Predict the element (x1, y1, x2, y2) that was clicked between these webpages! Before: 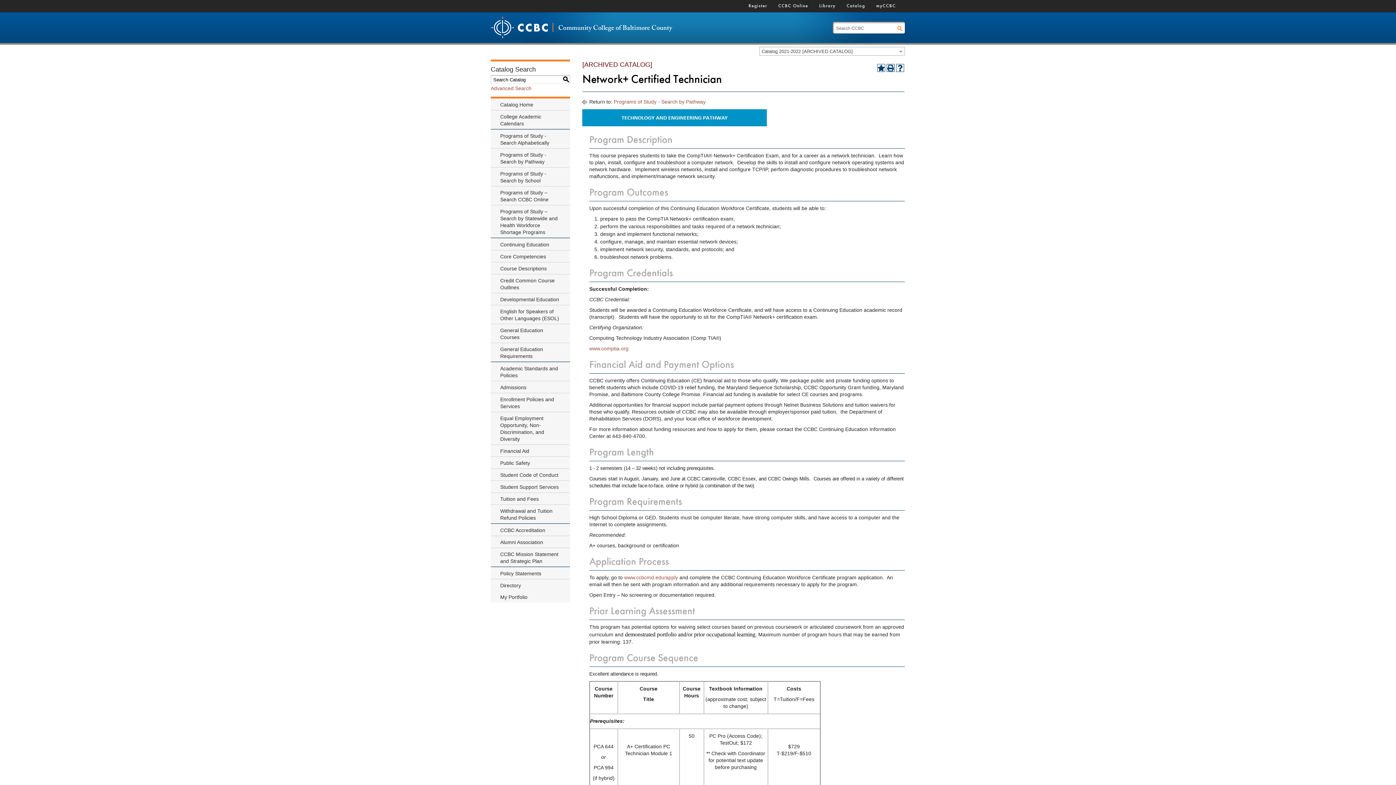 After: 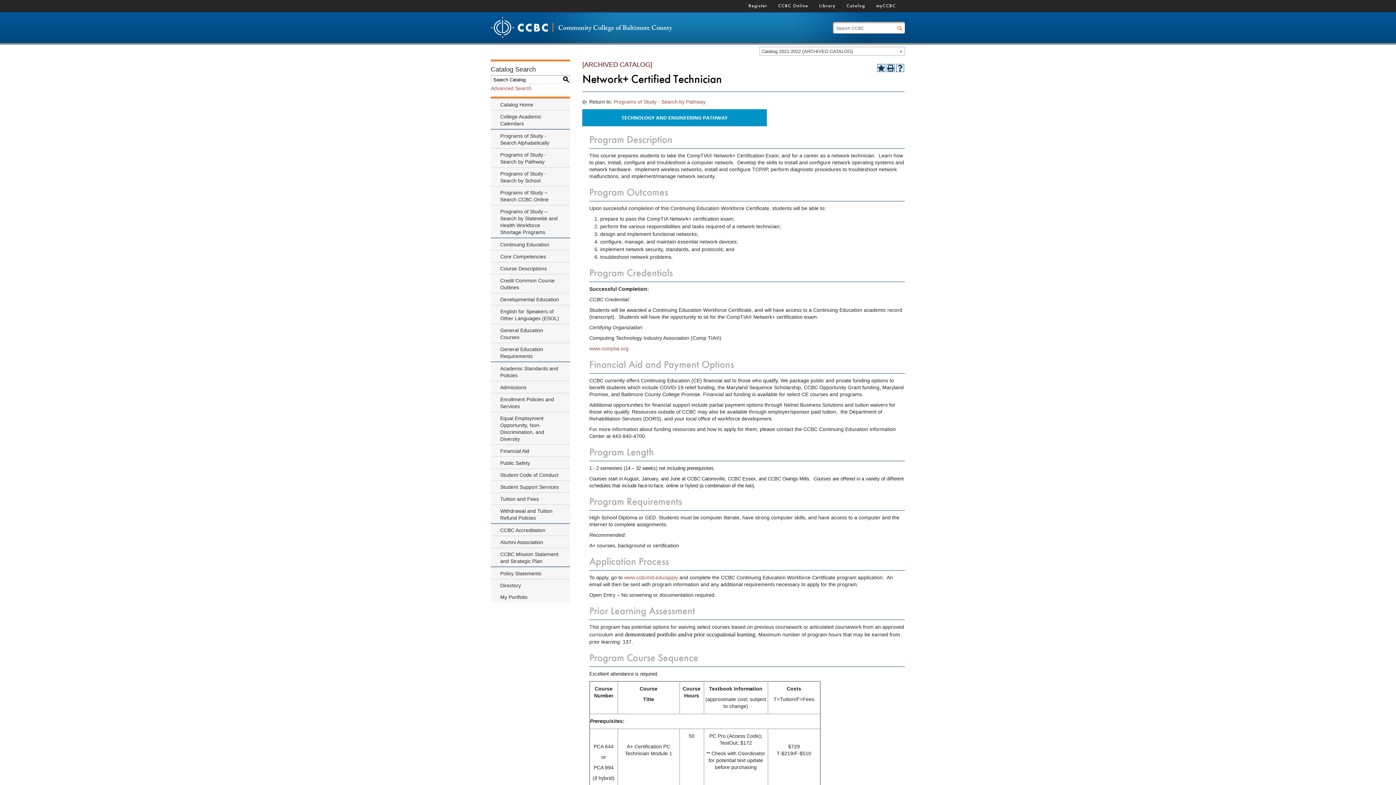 Action: bbox: (562, 75, 570, 83) label: S
earch